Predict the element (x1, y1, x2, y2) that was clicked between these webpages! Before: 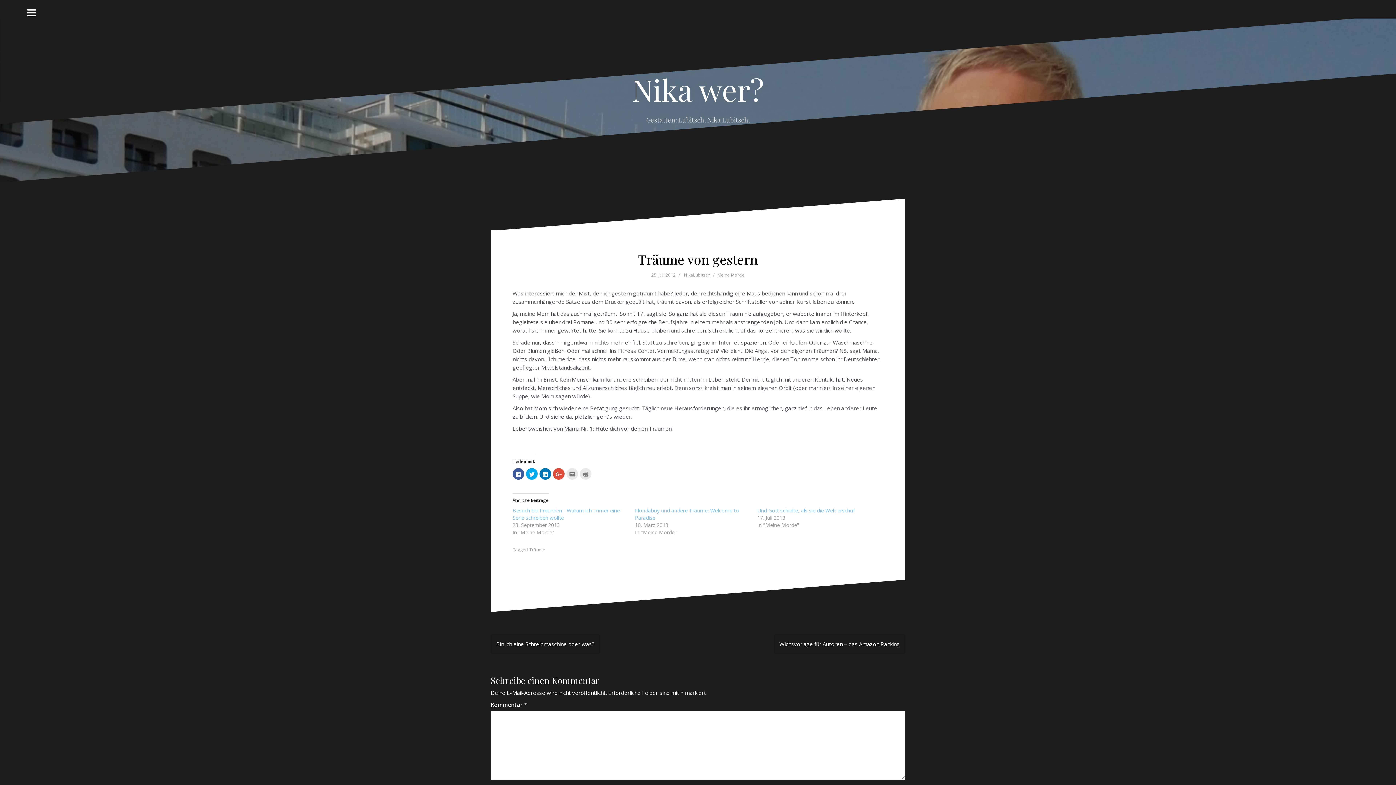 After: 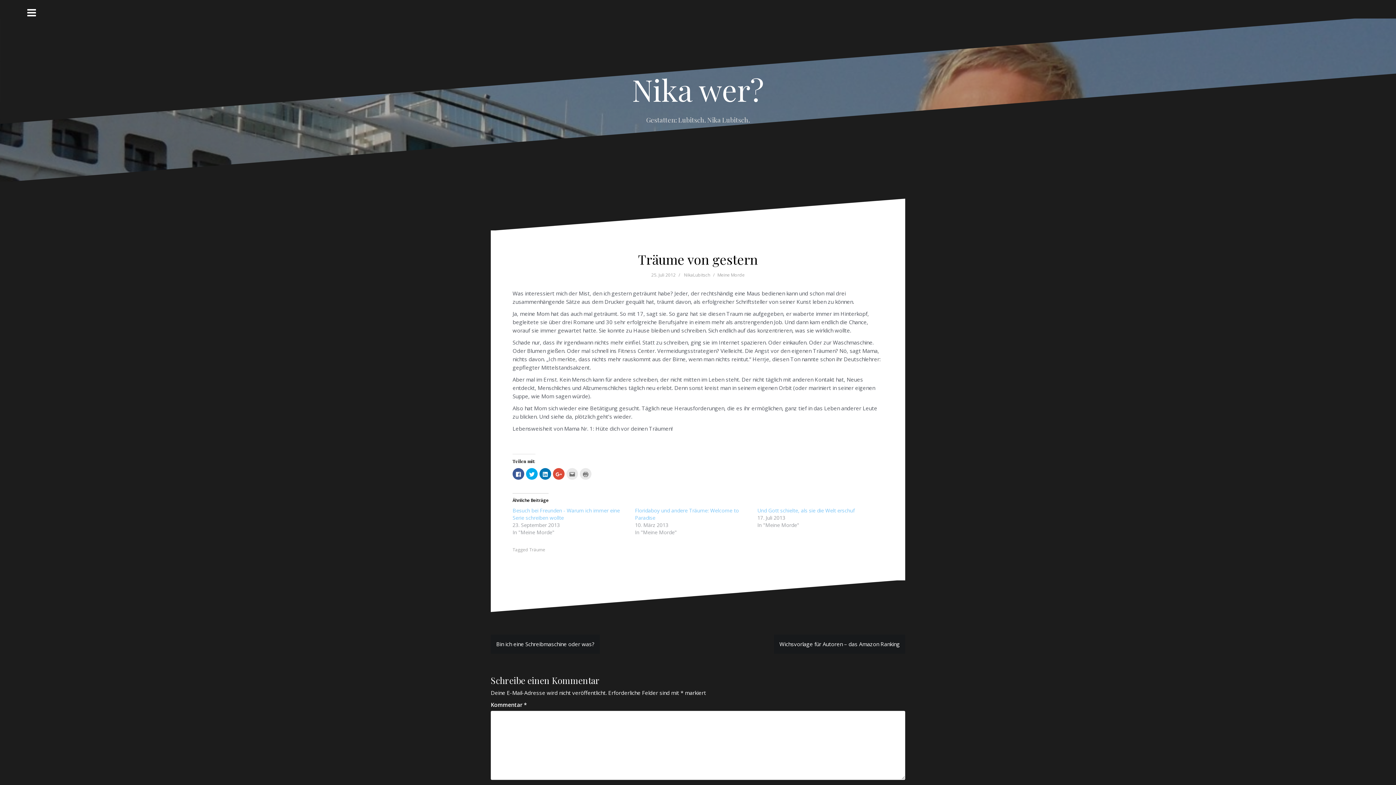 Action: label: Newsletteranmeldung bbox: (889, 0, 896, 14)